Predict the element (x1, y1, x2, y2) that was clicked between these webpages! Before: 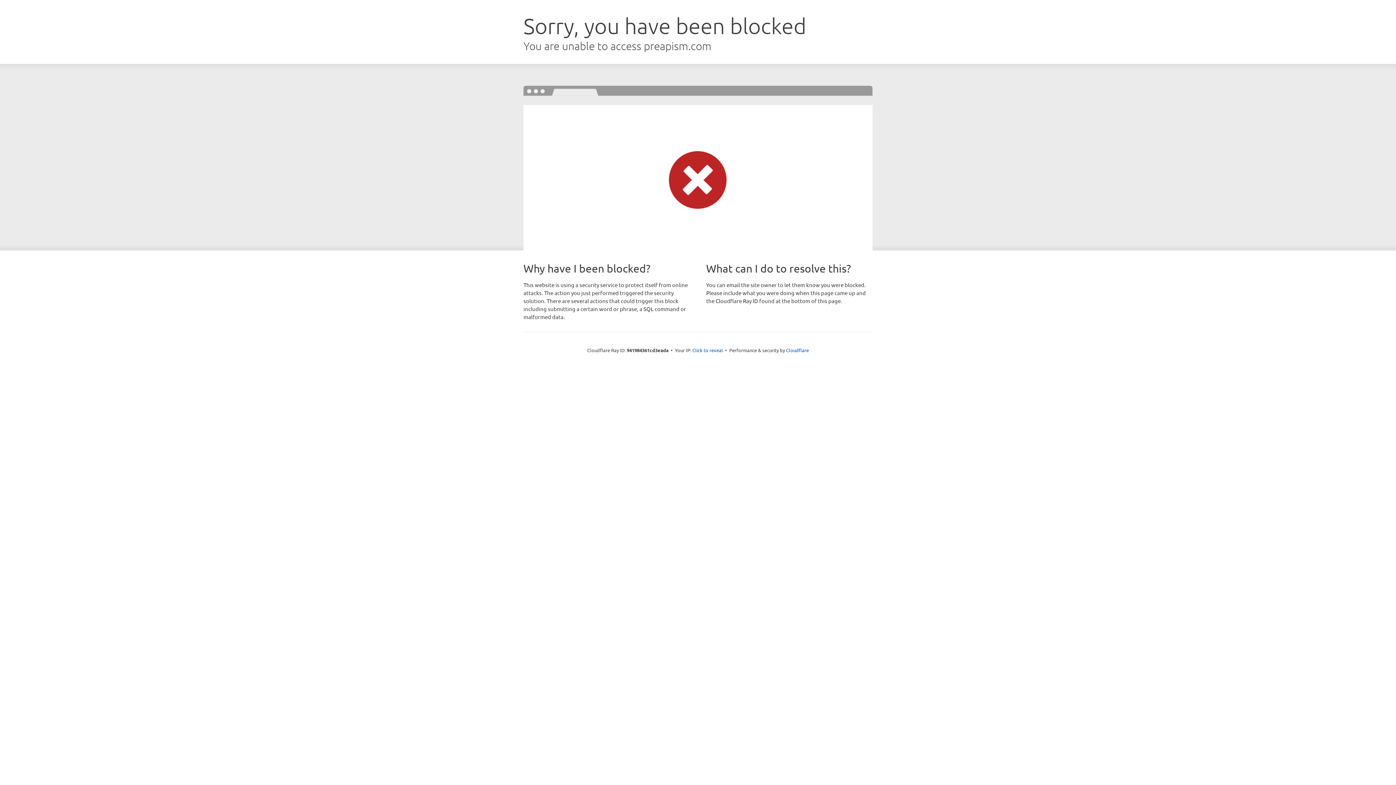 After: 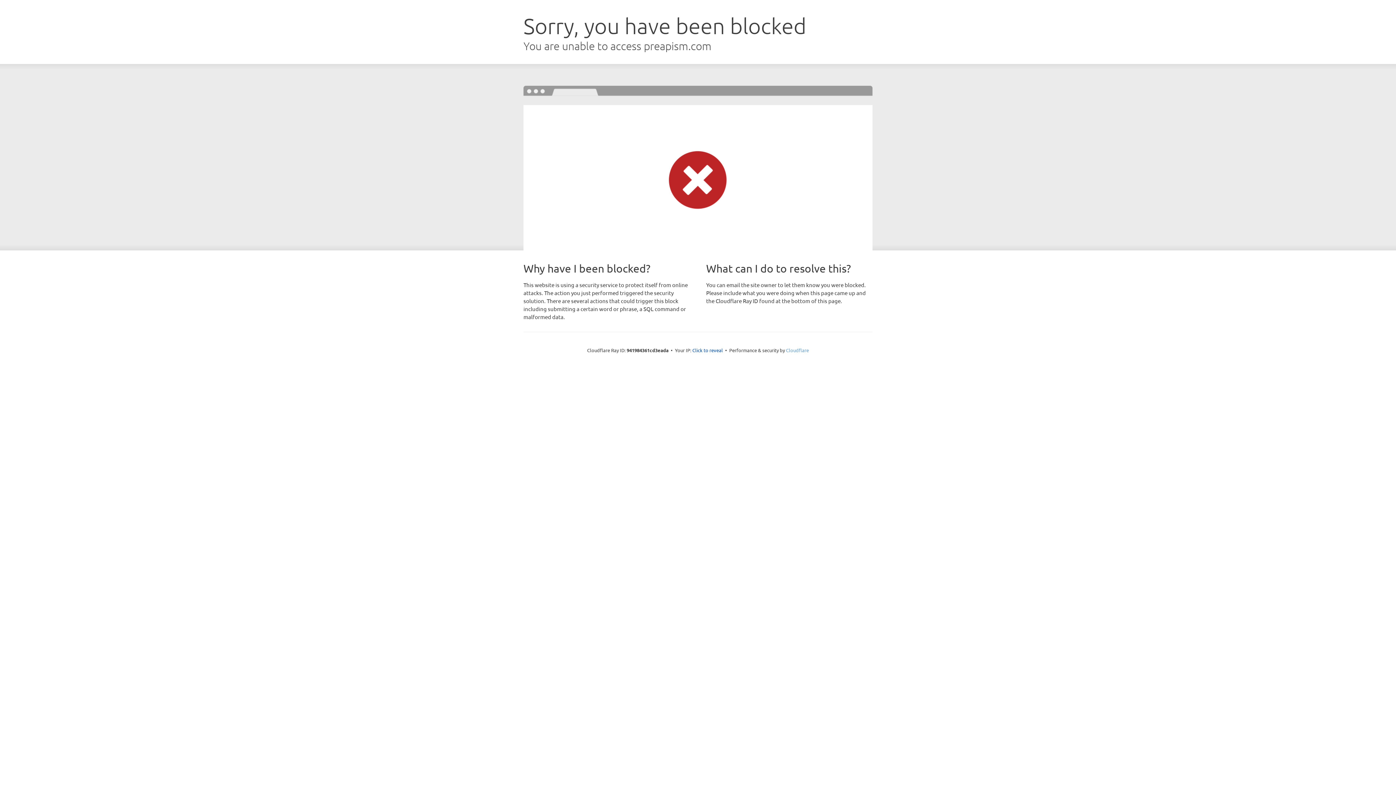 Action: label: Cloudflare bbox: (786, 347, 809, 353)